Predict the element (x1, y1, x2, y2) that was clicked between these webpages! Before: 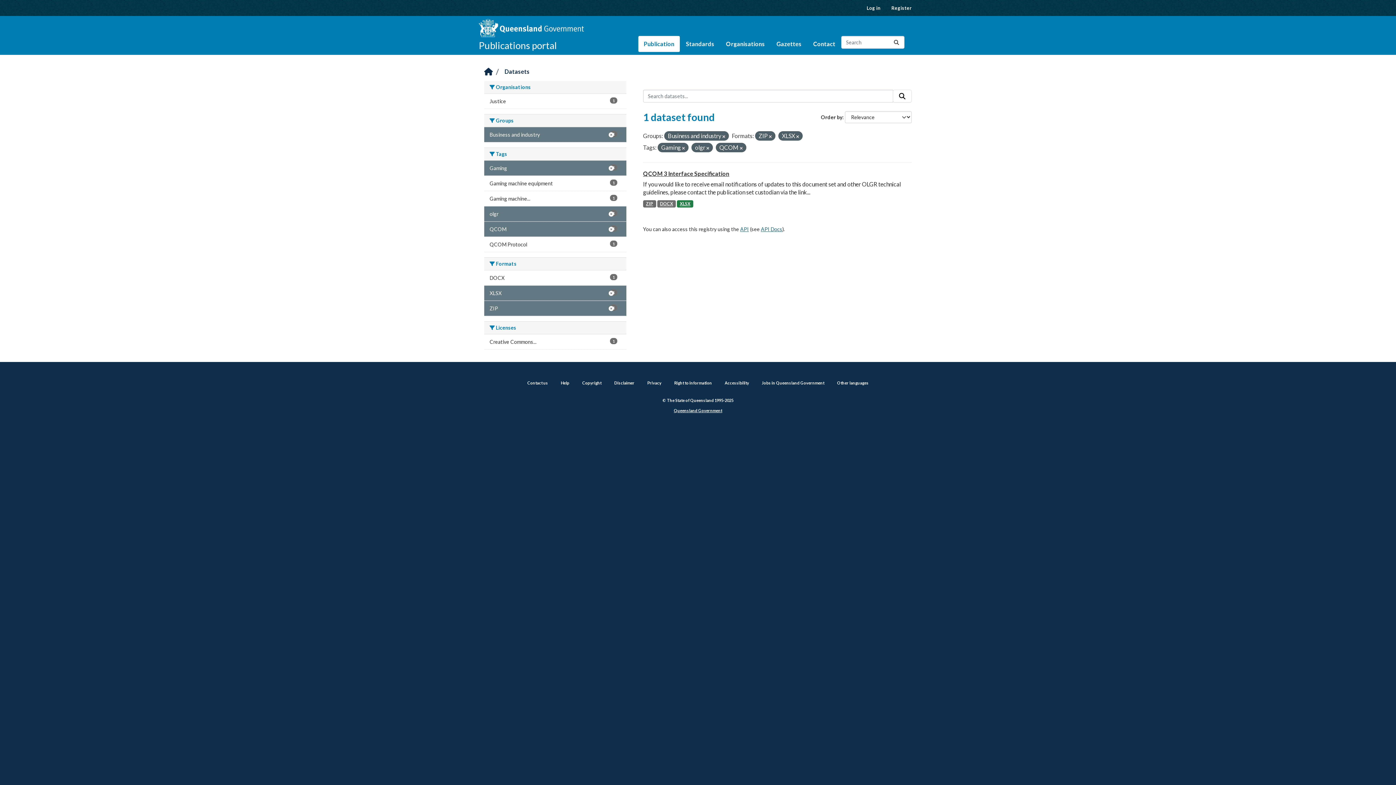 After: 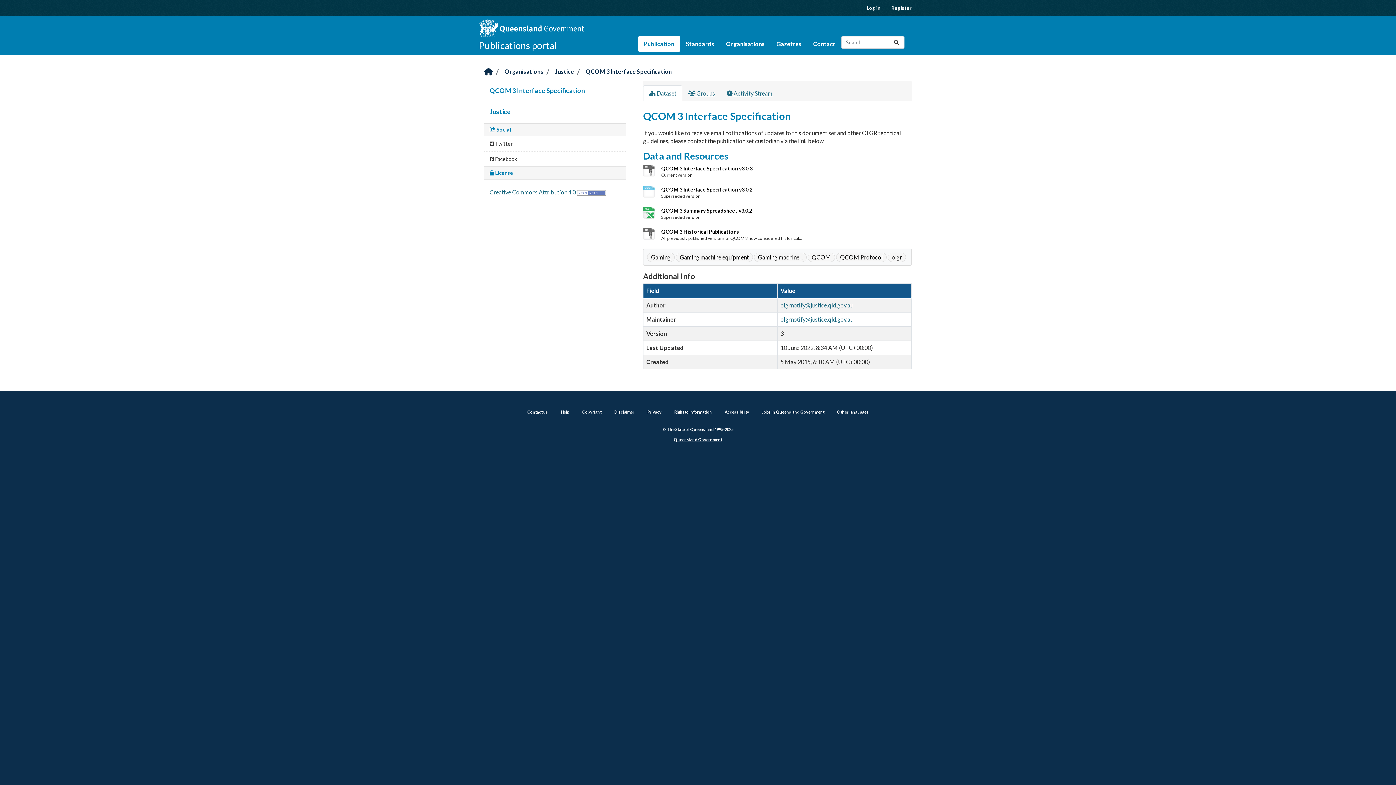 Action: label: DOCX bbox: (657, 200, 676, 207)